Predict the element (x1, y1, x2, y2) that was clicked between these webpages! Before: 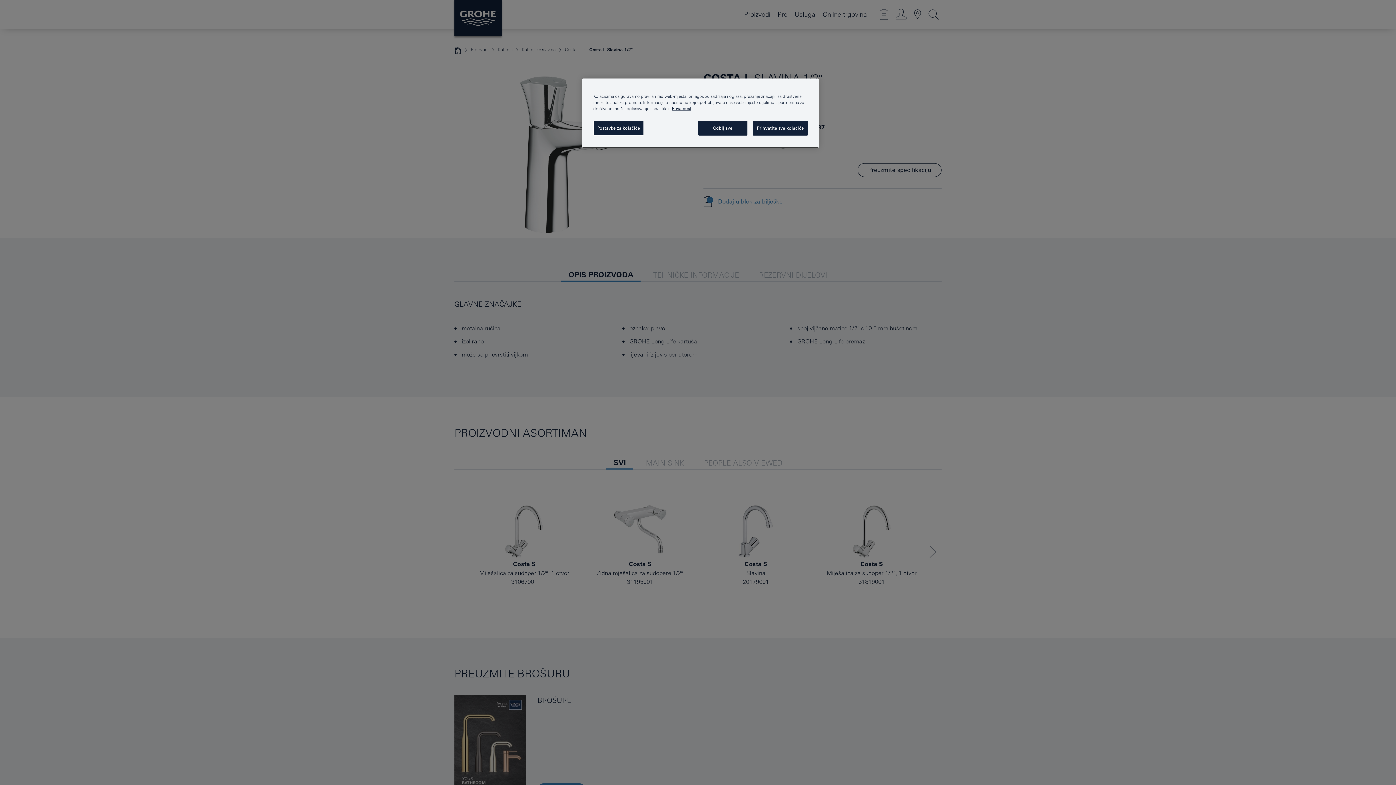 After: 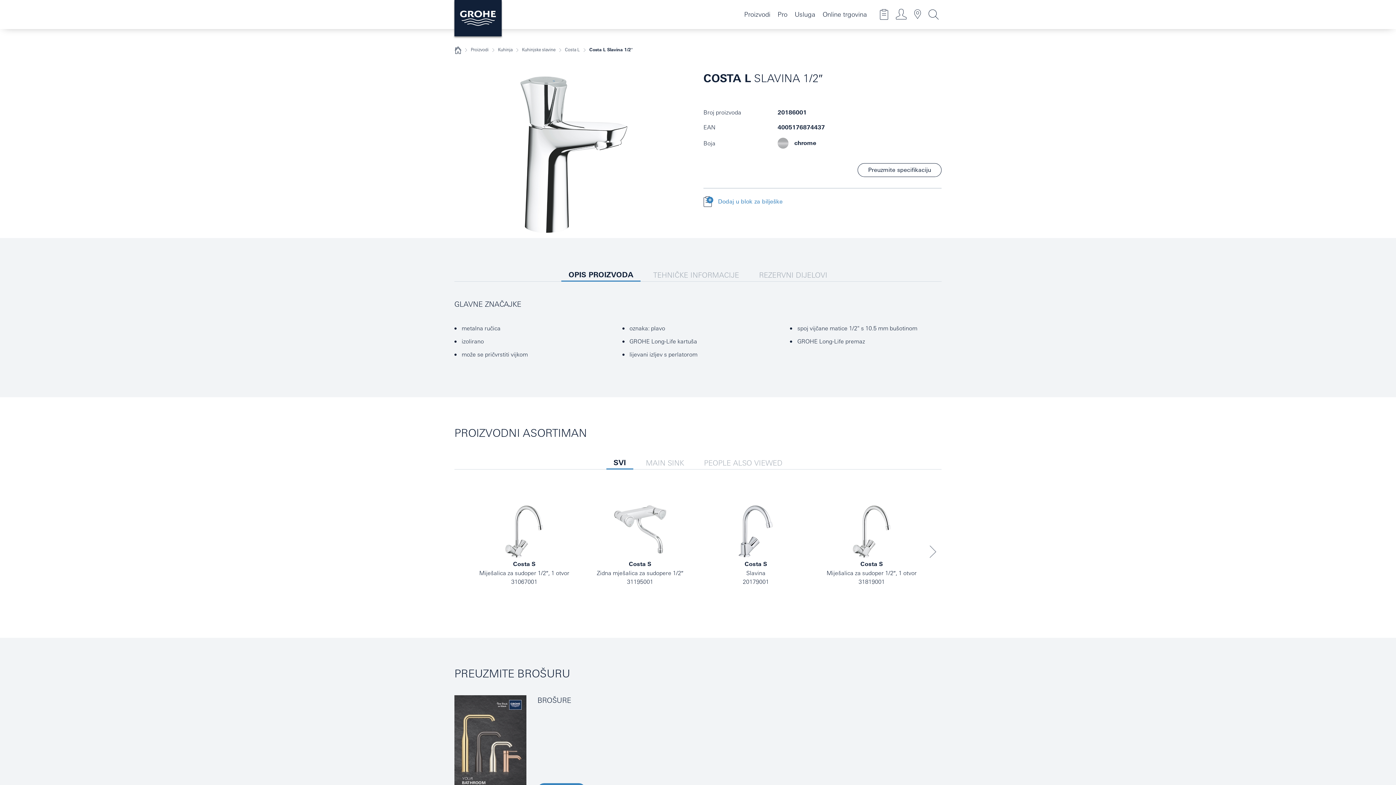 Action: bbox: (753, 120, 808, 135) label: Prihvatite sve kolačiće